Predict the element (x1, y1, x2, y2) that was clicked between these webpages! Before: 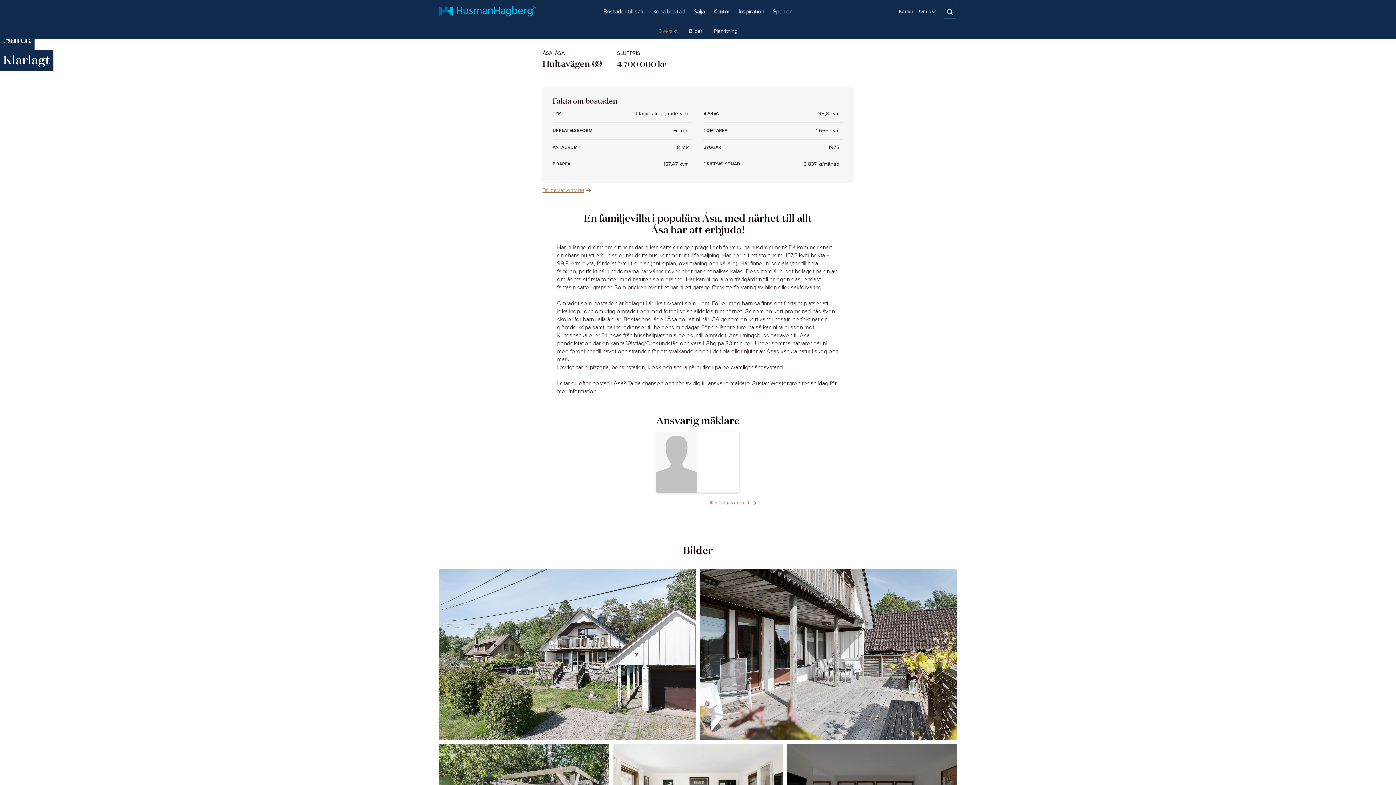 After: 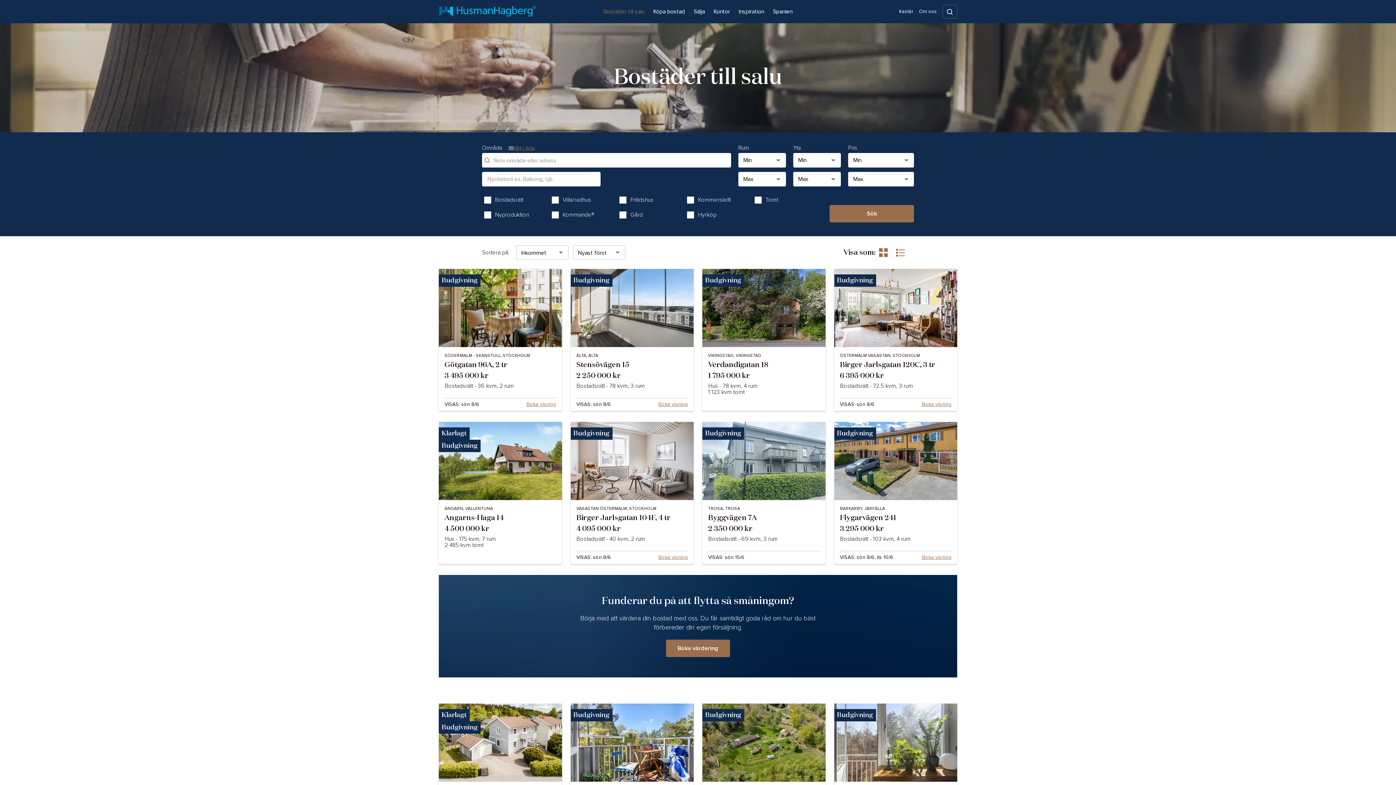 Action: bbox: (599, 2, 649, 20) label: Bostäder till salu